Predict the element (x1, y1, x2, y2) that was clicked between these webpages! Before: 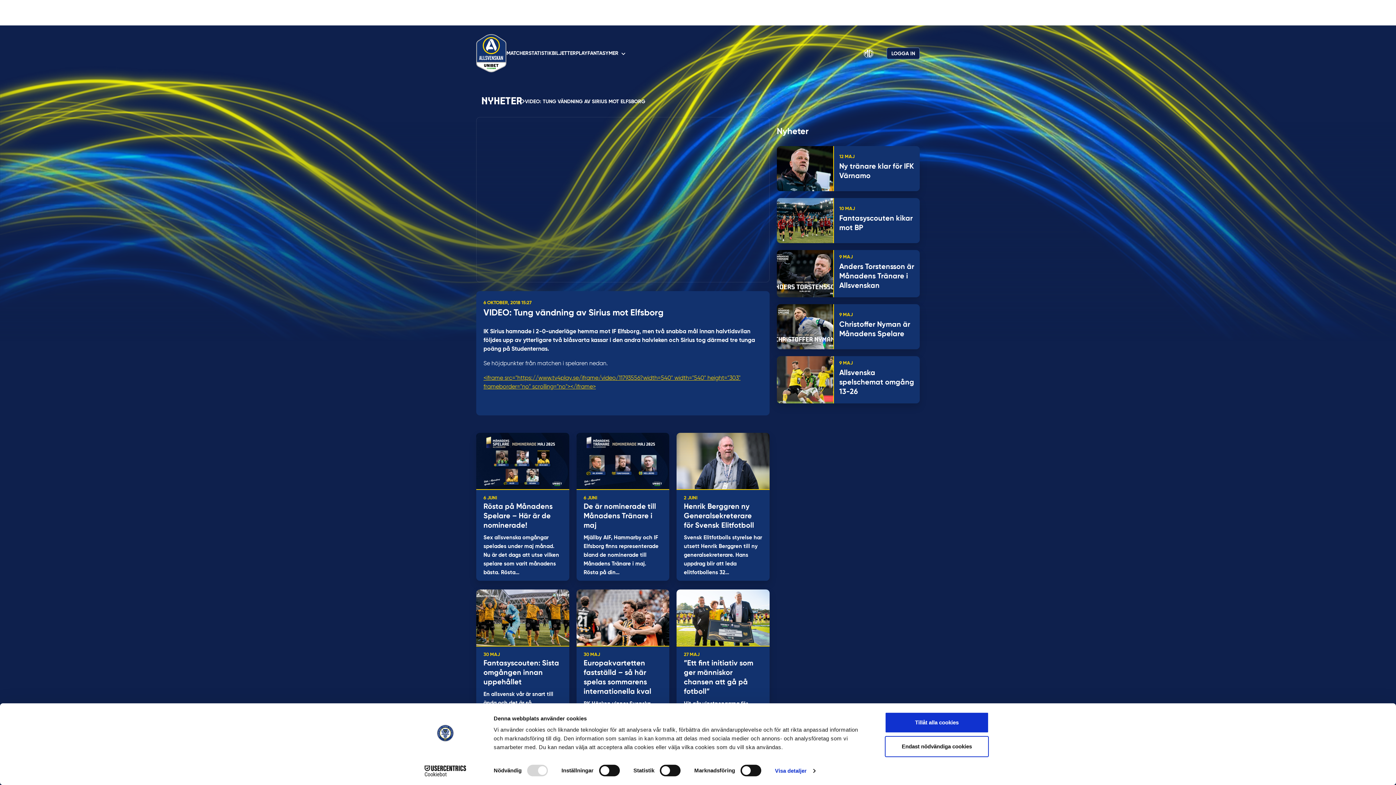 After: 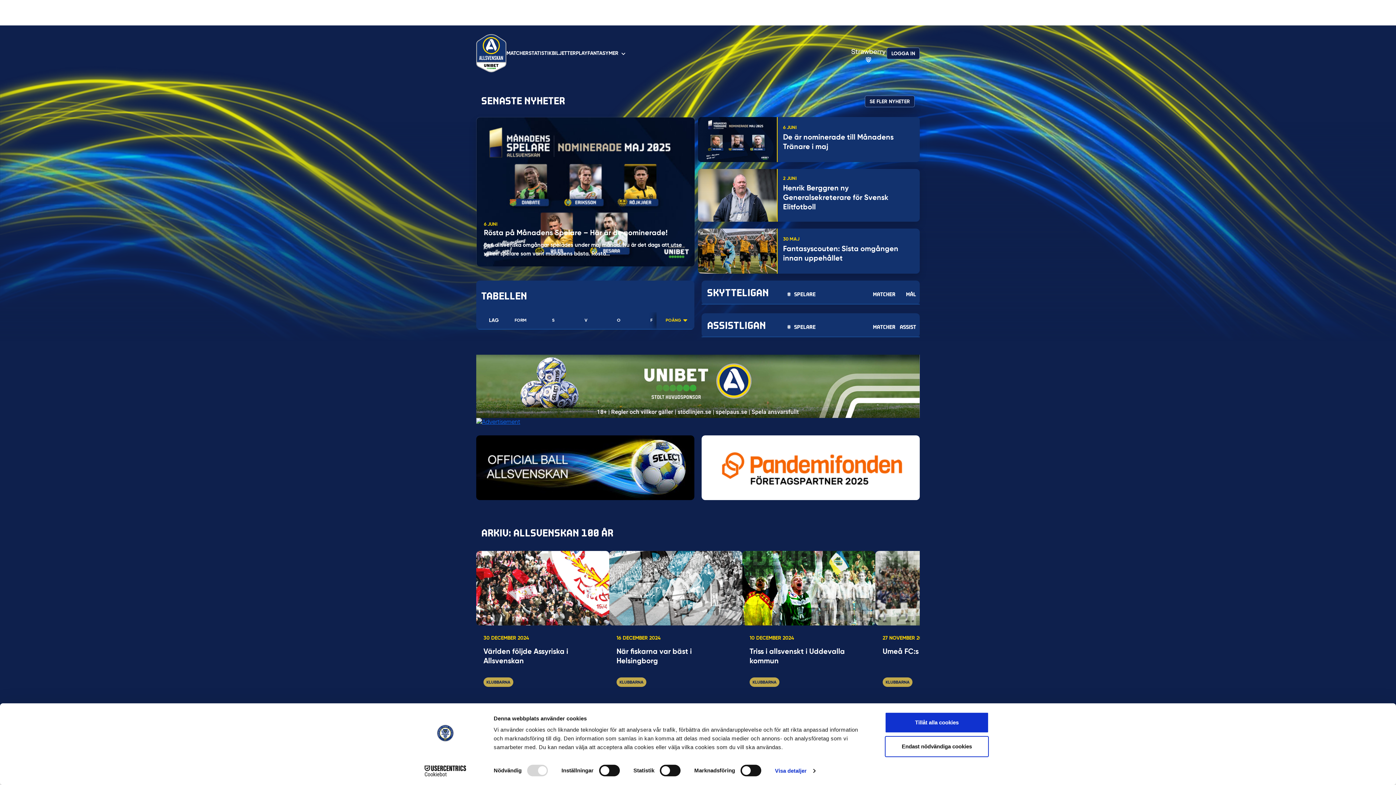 Action: bbox: (476, 34, 506, 72)